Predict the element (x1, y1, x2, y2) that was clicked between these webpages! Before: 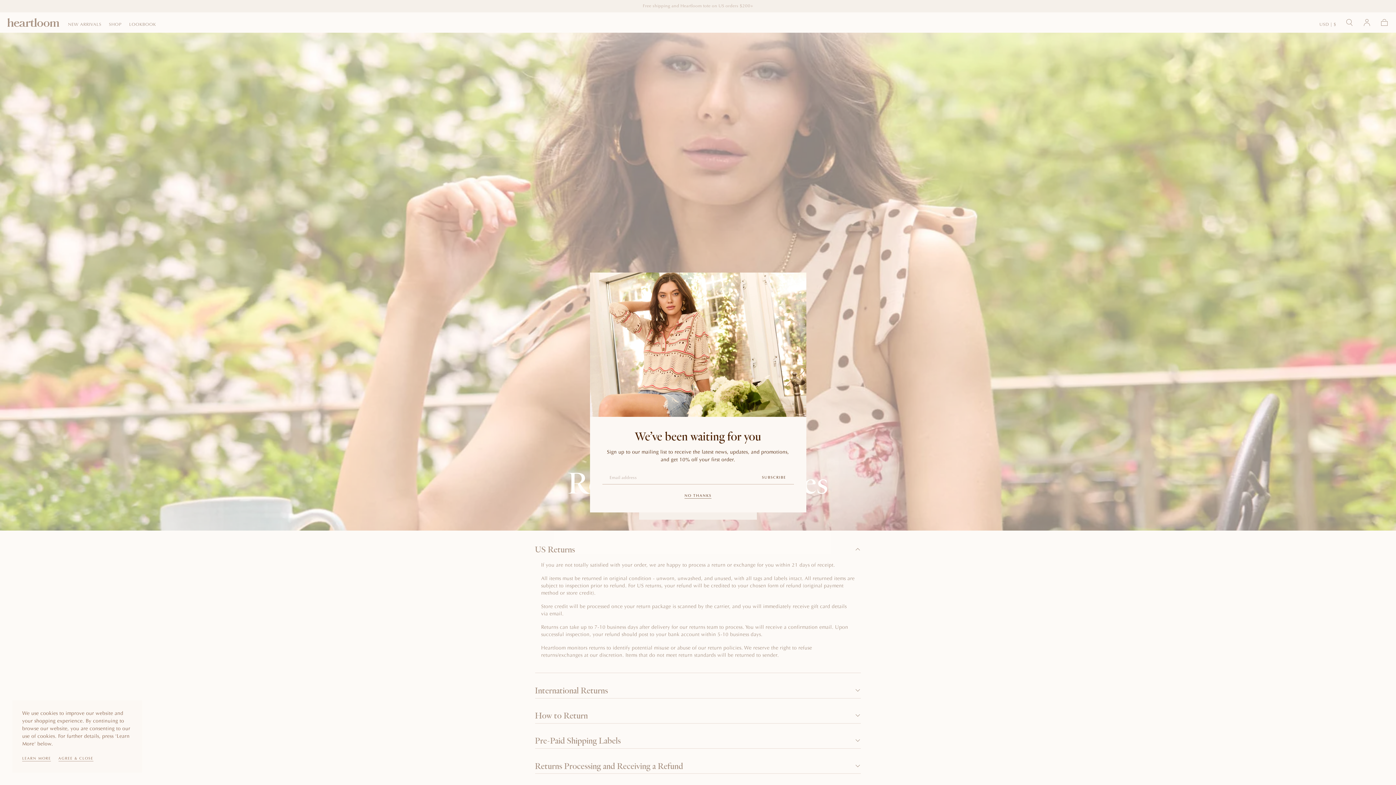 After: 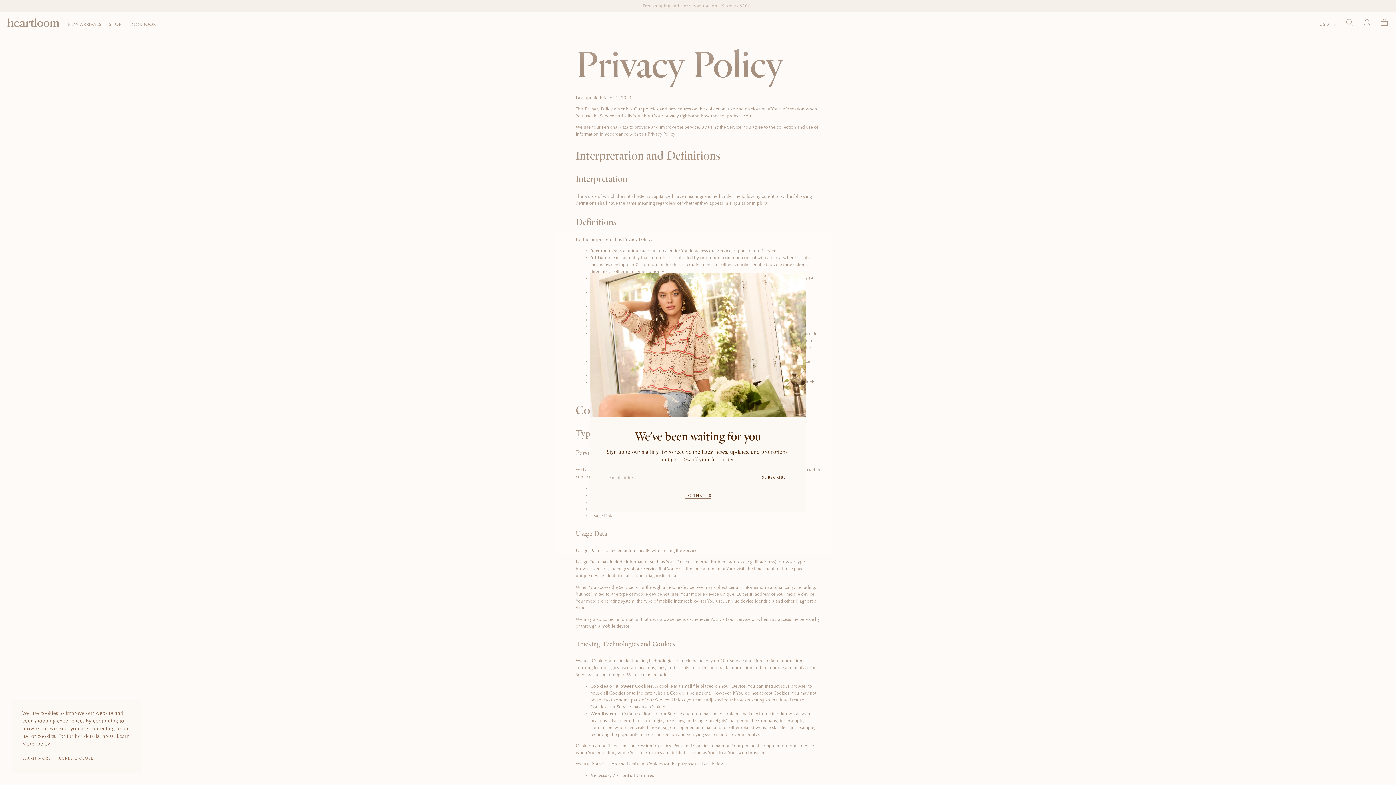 Action: bbox: (22, 756, 50, 763) label: LEARN MORE